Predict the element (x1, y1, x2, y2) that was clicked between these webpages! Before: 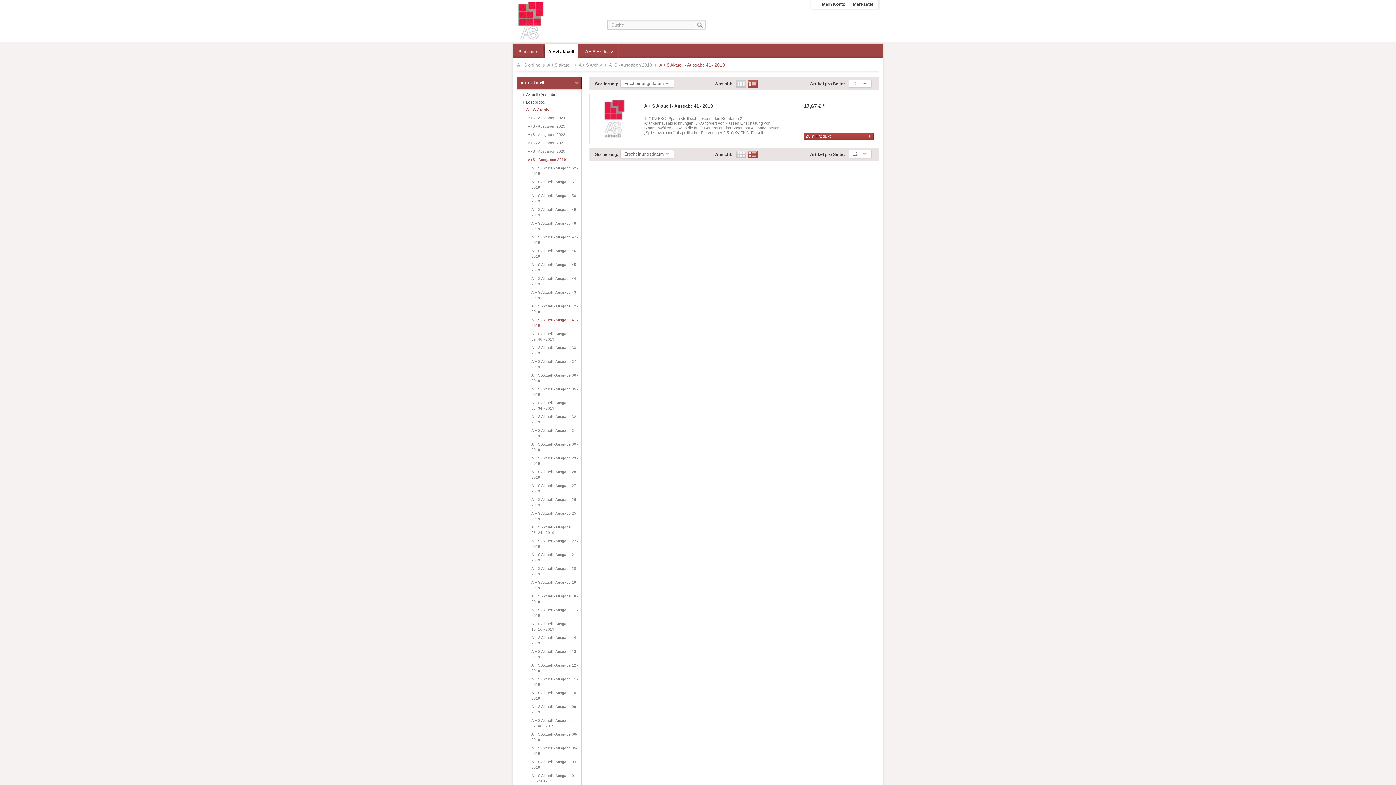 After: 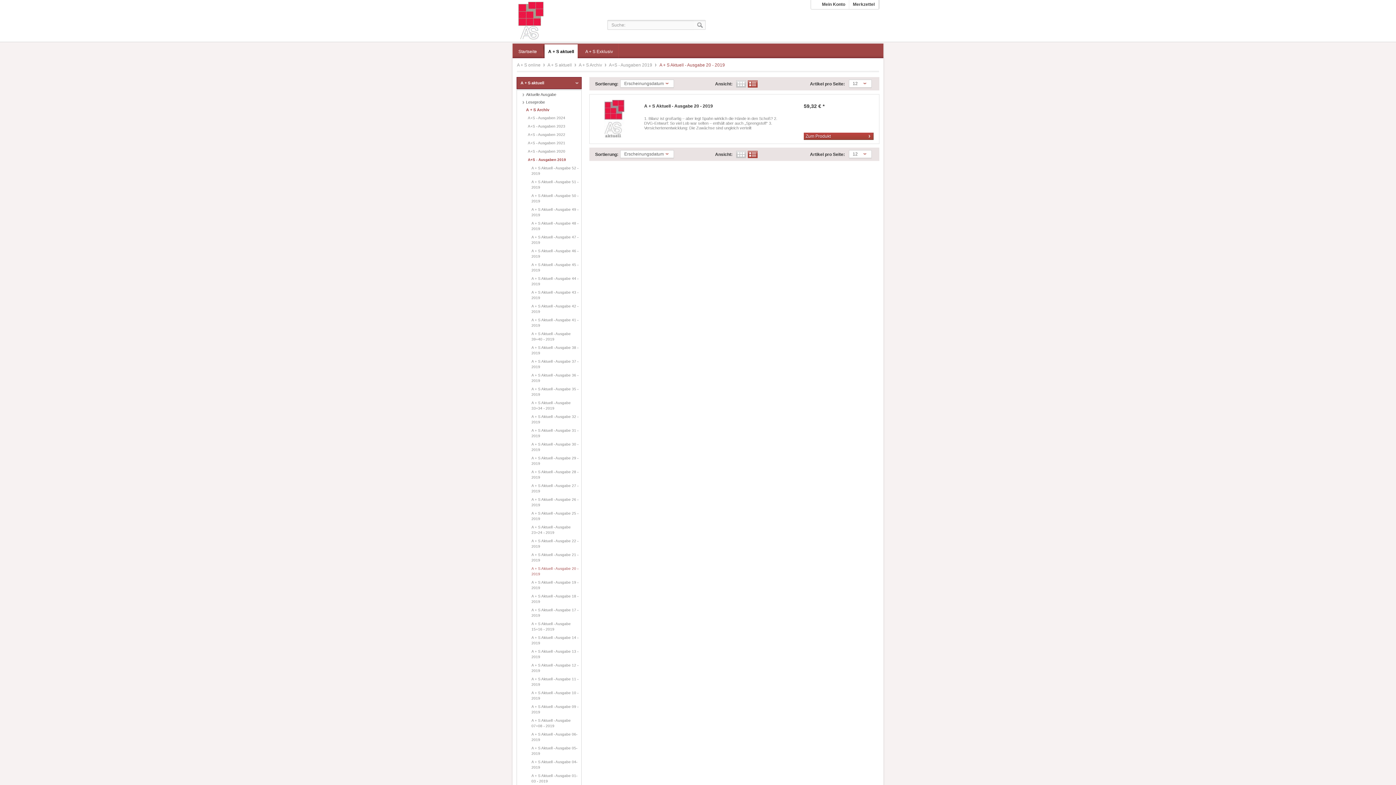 Action: label: A + S Aktuell - Ausgabe 20 - 2019 bbox: (522, 564, 581, 578)